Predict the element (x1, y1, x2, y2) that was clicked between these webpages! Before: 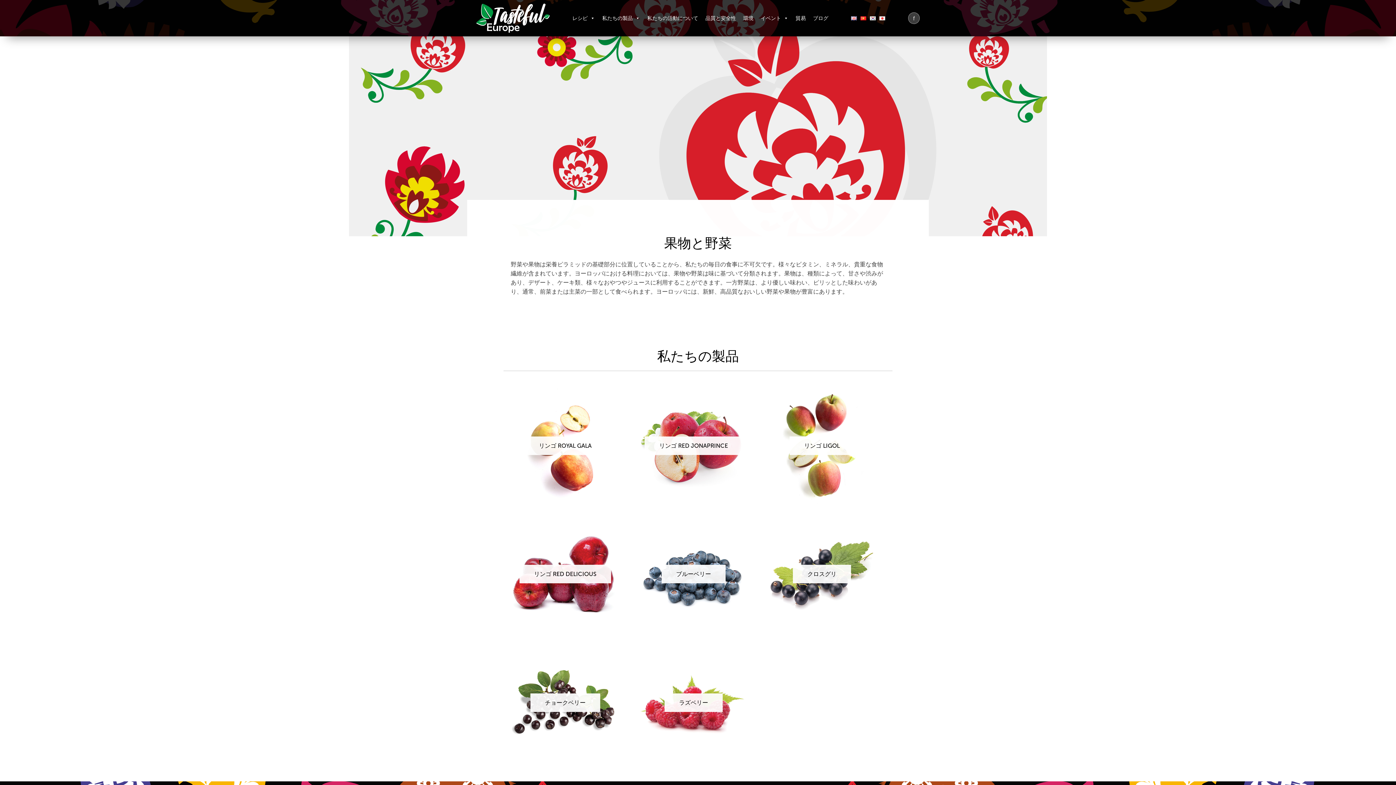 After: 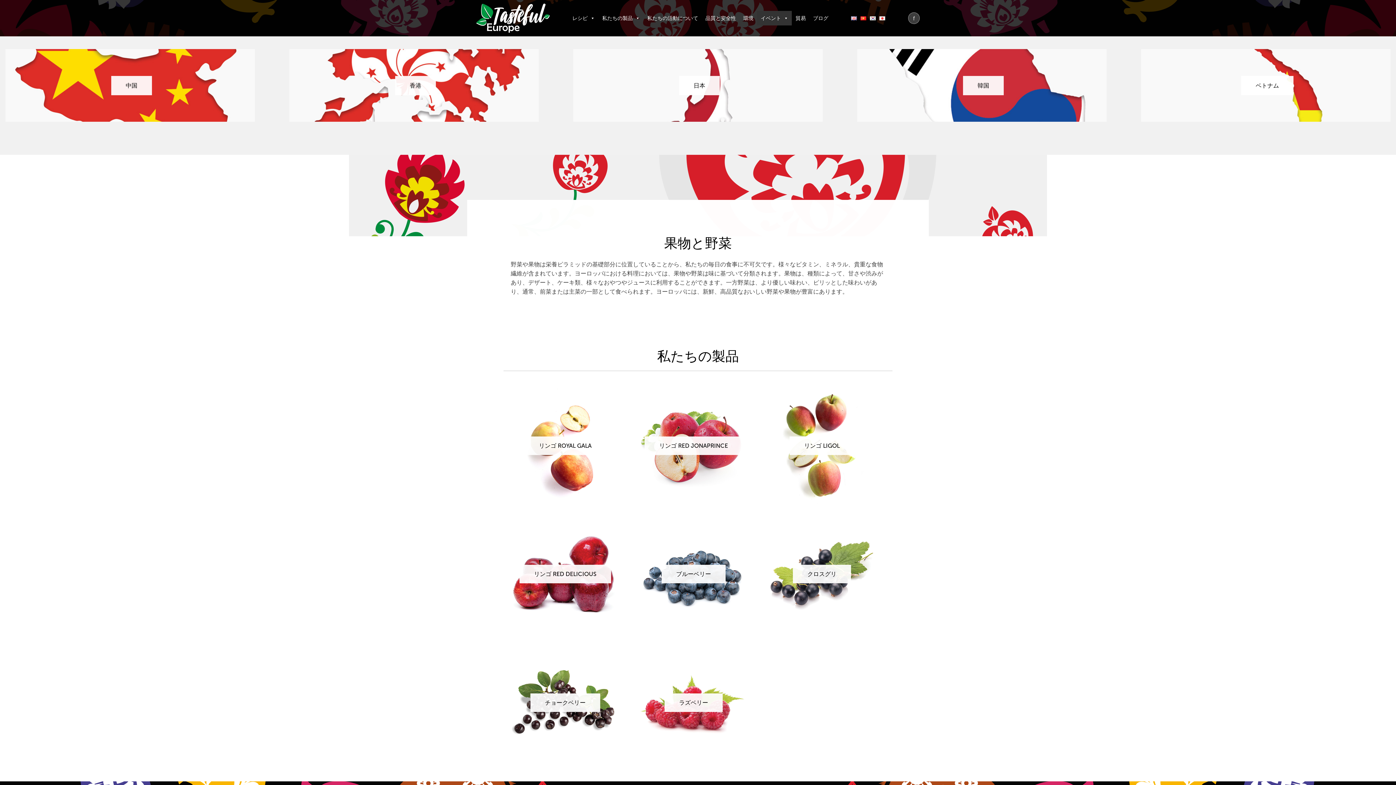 Action: label: イベント bbox: (757, 10, 792, 25)